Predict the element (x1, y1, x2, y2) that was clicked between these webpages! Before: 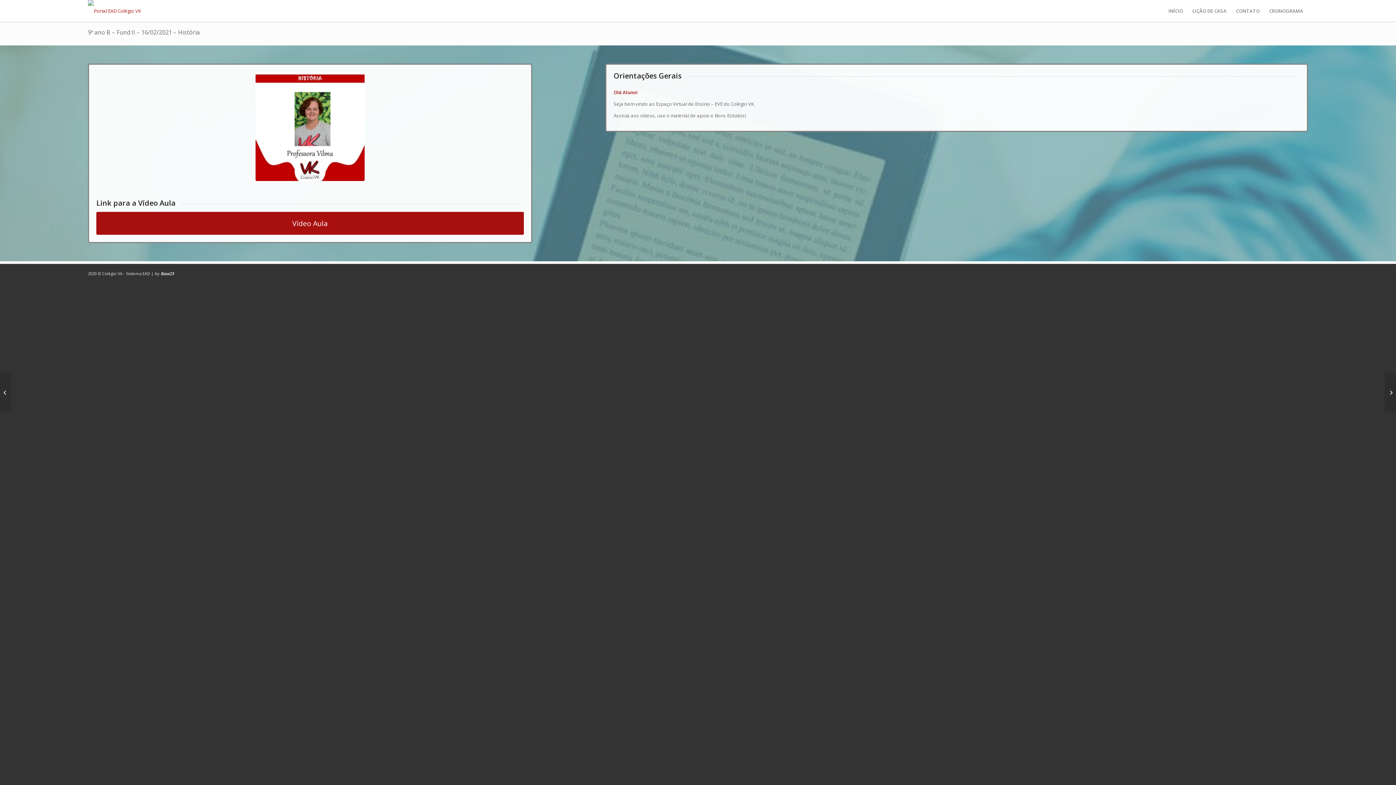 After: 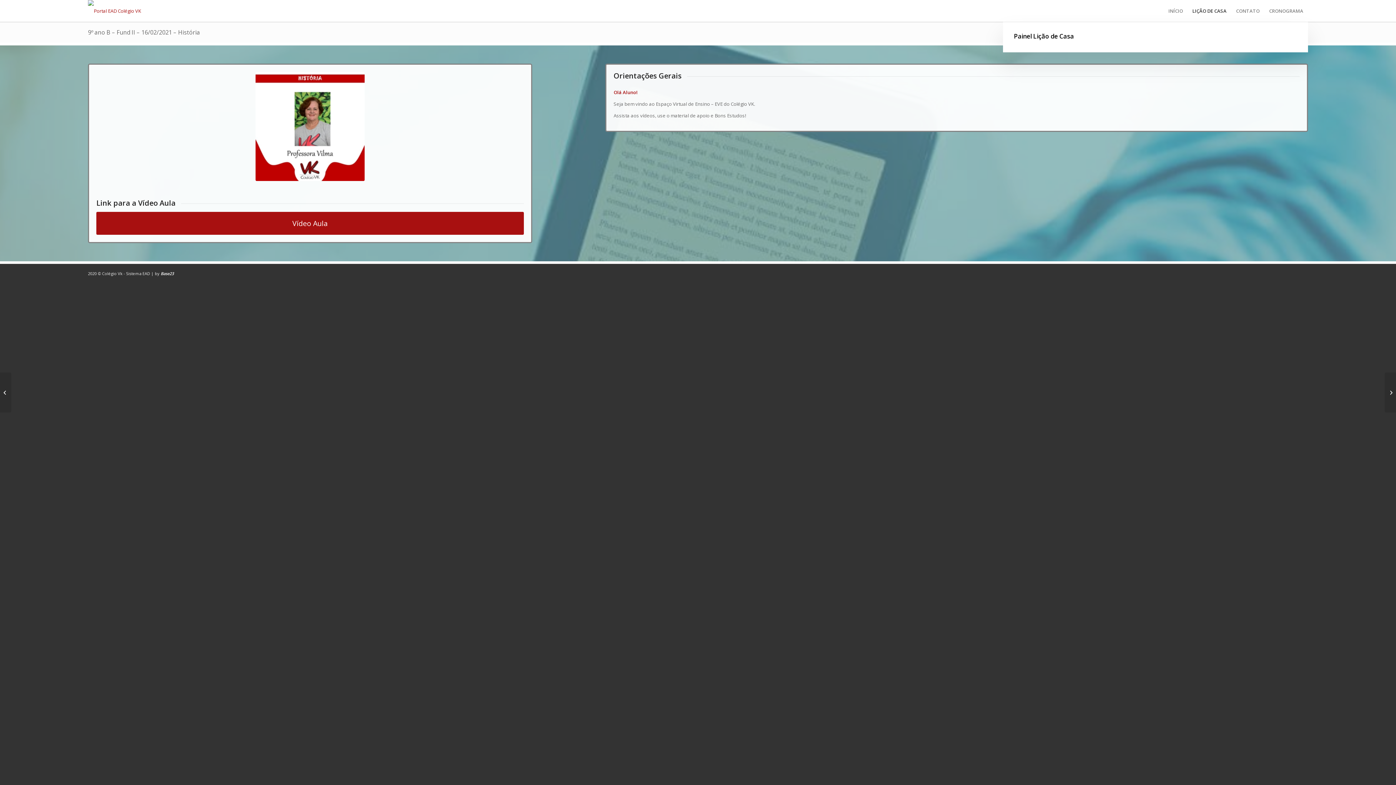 Action: bbox: (1188, 0, 1231, 21) label: LIÇÃO DE CASA